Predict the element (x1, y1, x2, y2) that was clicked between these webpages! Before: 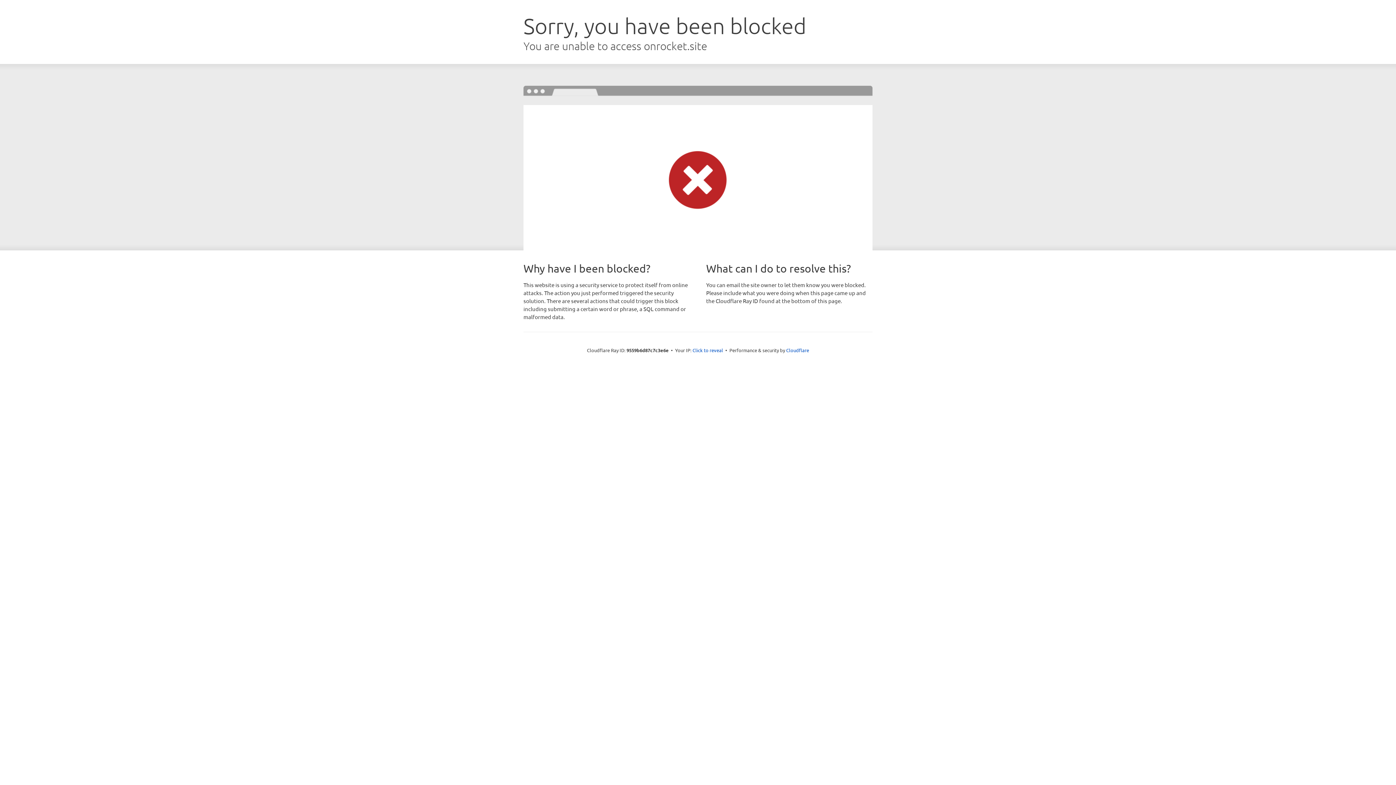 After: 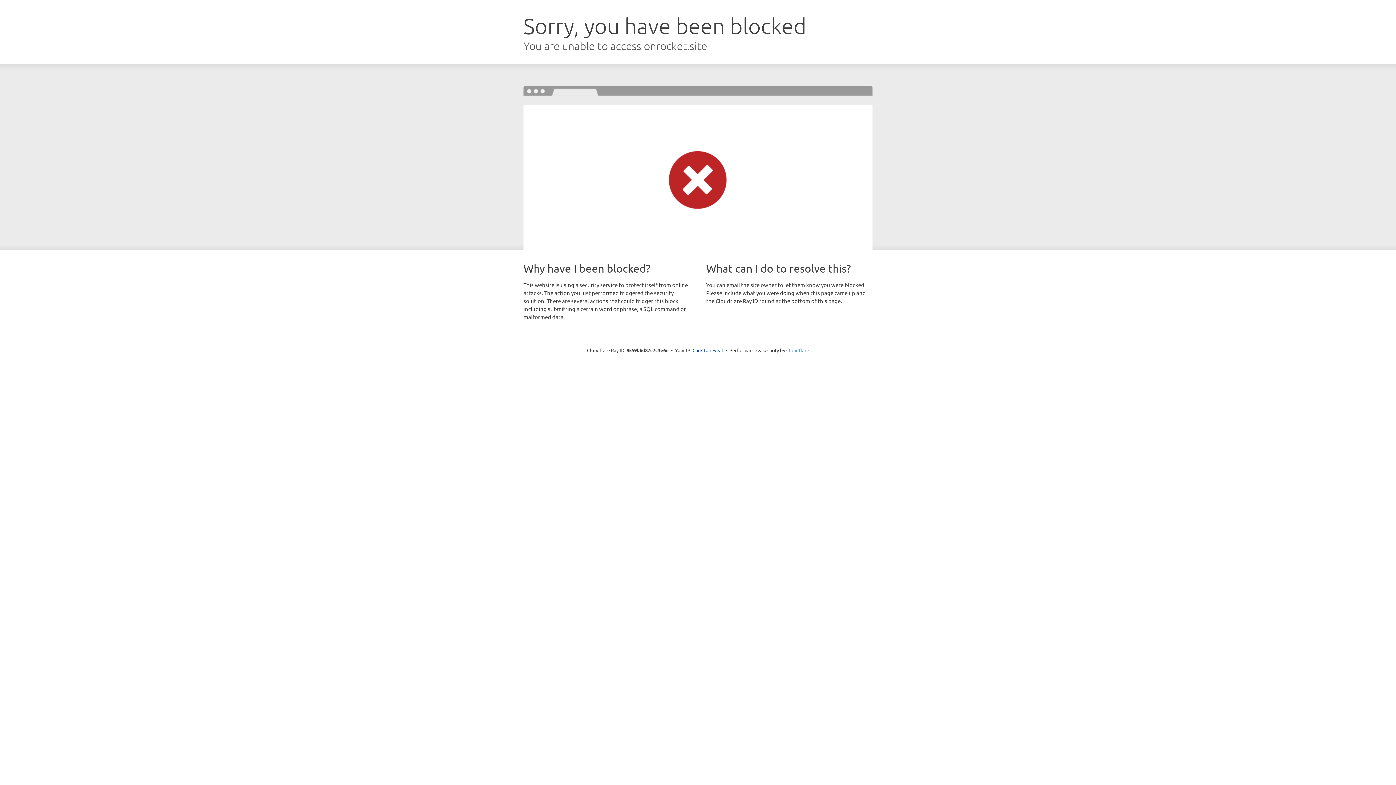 Action: bbox: (786, 347, 809, 353) label: Cloudflare